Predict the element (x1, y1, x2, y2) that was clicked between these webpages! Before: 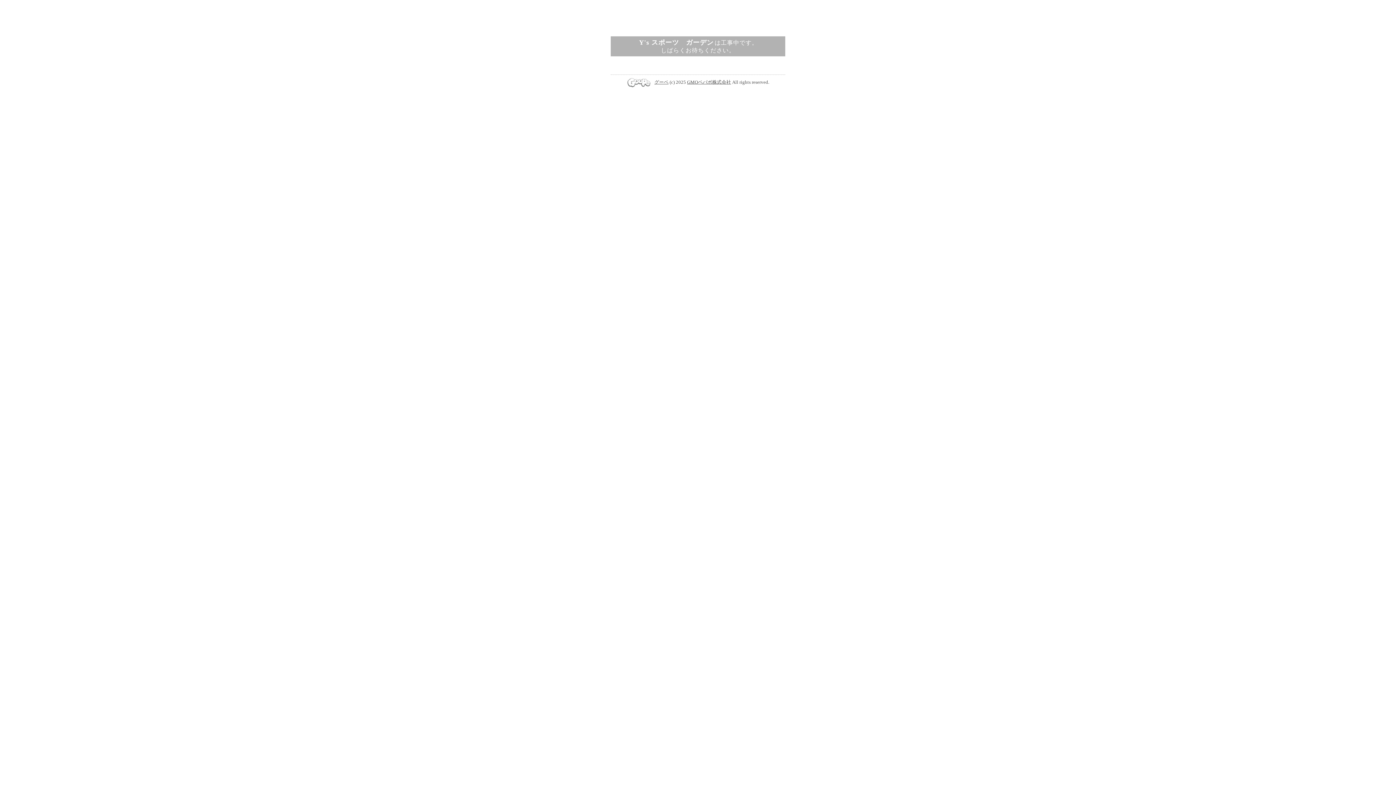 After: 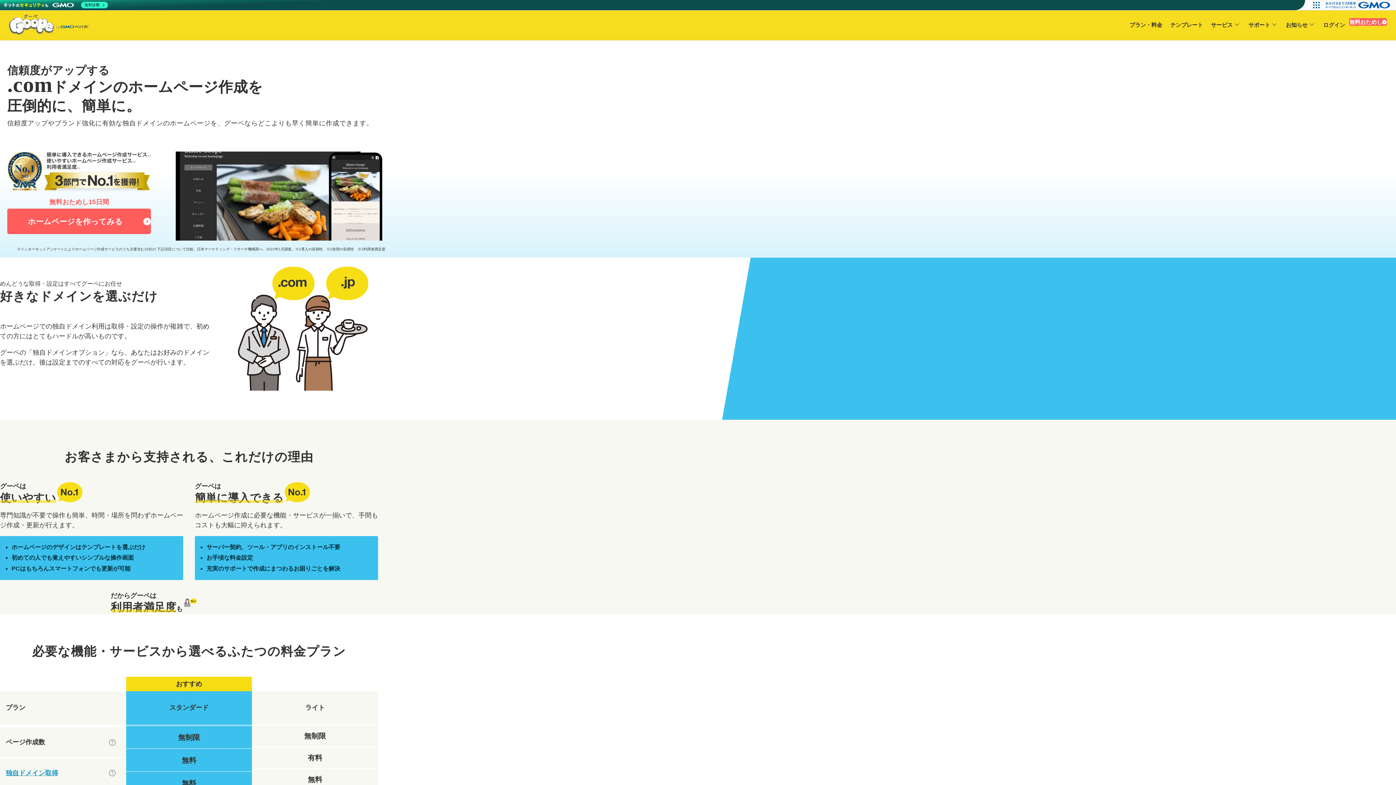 Action: bbox: (654, 79, 668, 84) label: グーペ